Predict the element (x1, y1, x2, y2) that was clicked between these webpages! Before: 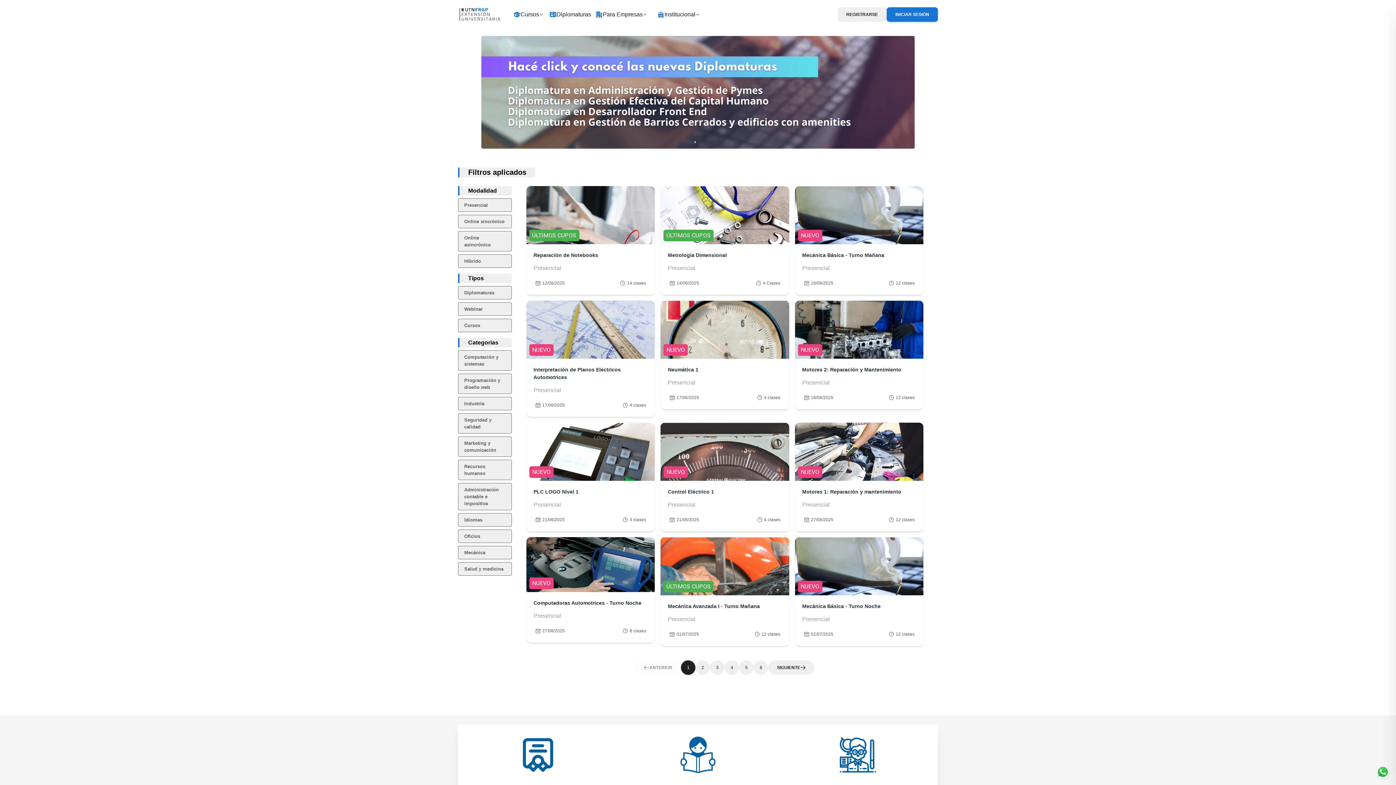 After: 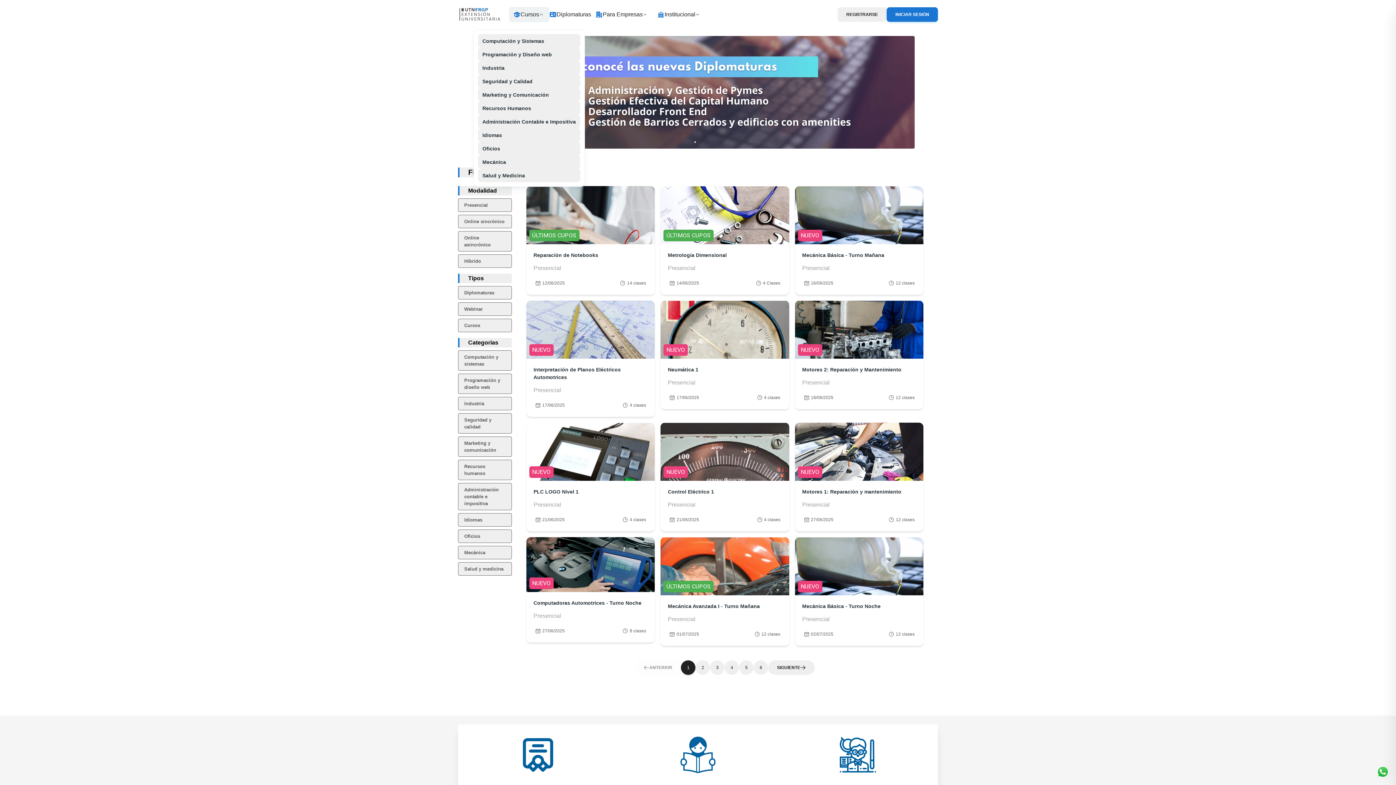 Action: bbox: (509, 6, 549, 22) label: Cursos